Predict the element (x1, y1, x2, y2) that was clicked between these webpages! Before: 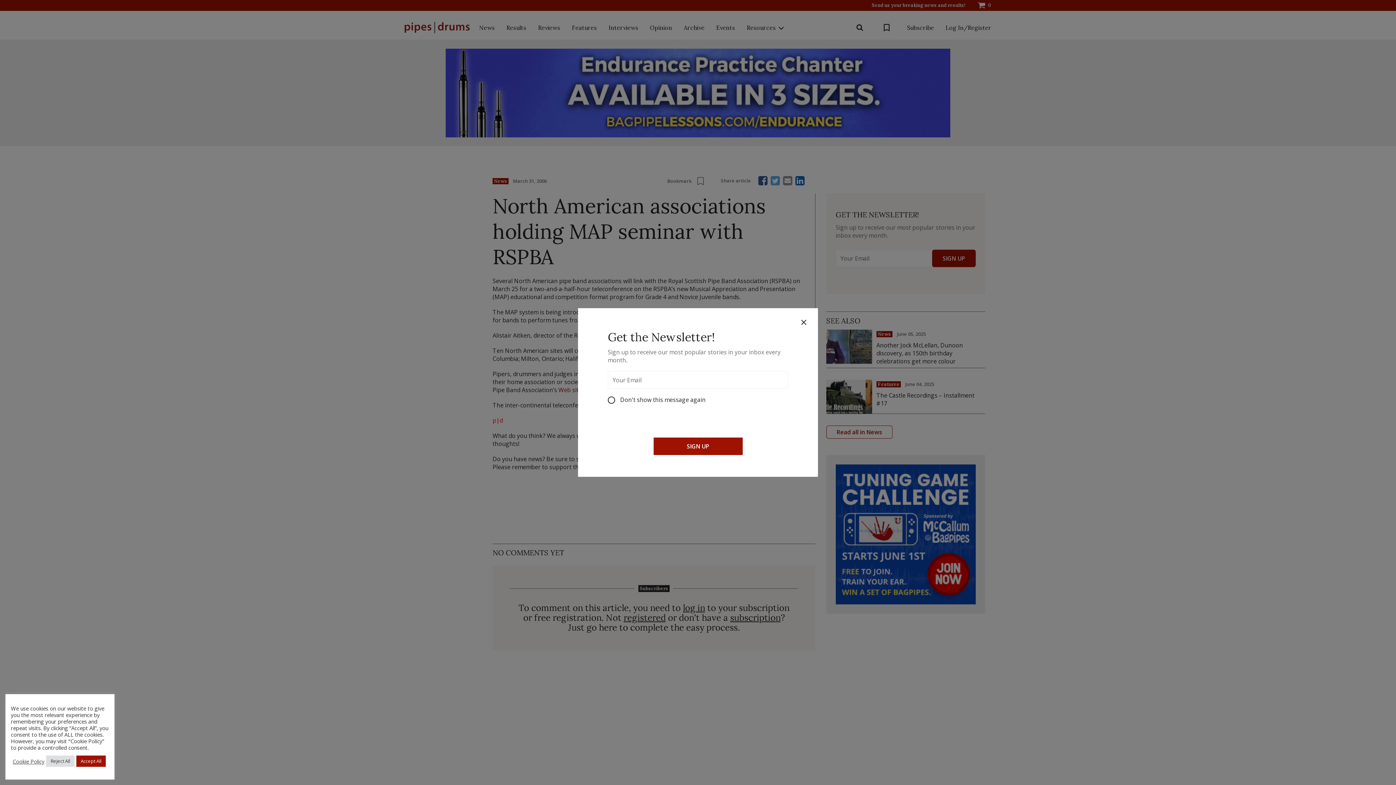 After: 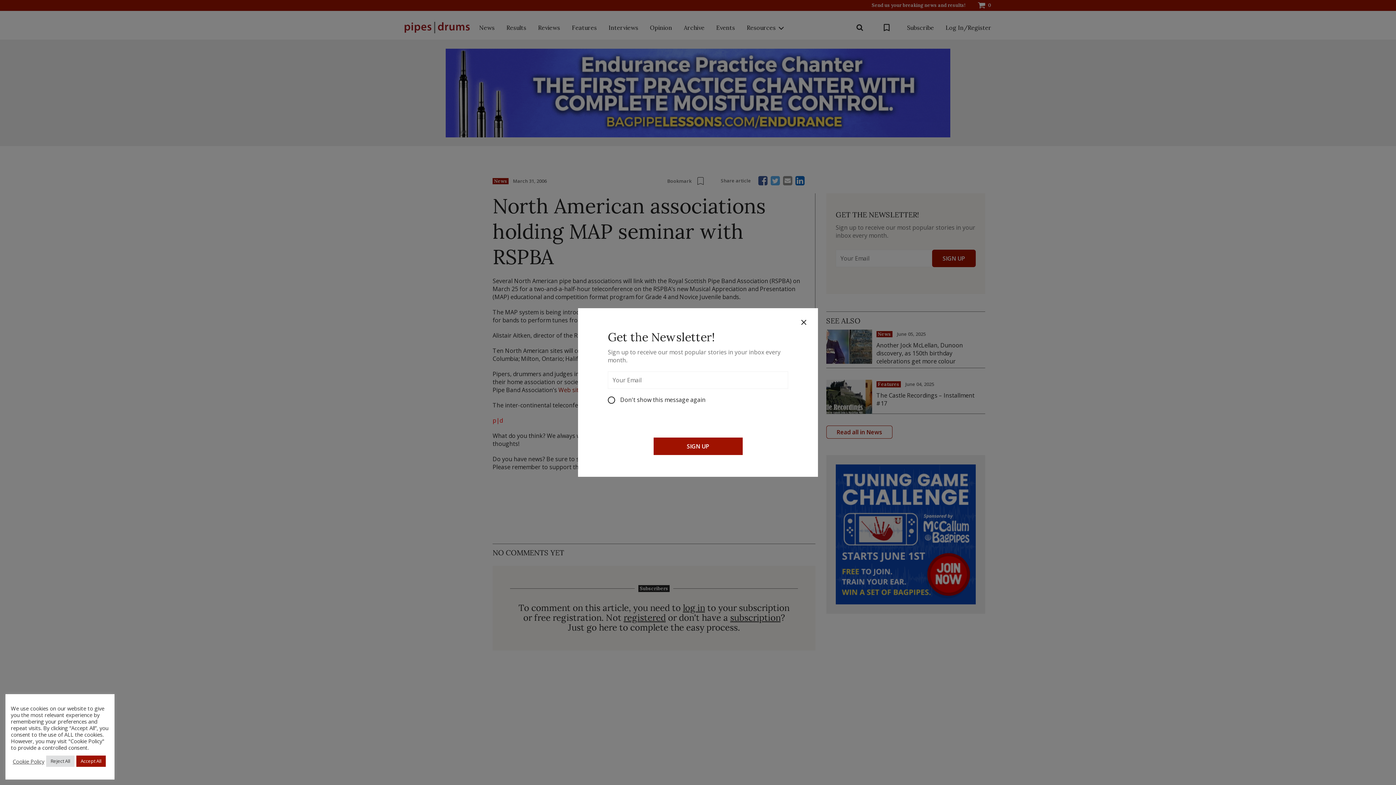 Action: label: Cookie Policy bbox: (12, 758, 44, 764)